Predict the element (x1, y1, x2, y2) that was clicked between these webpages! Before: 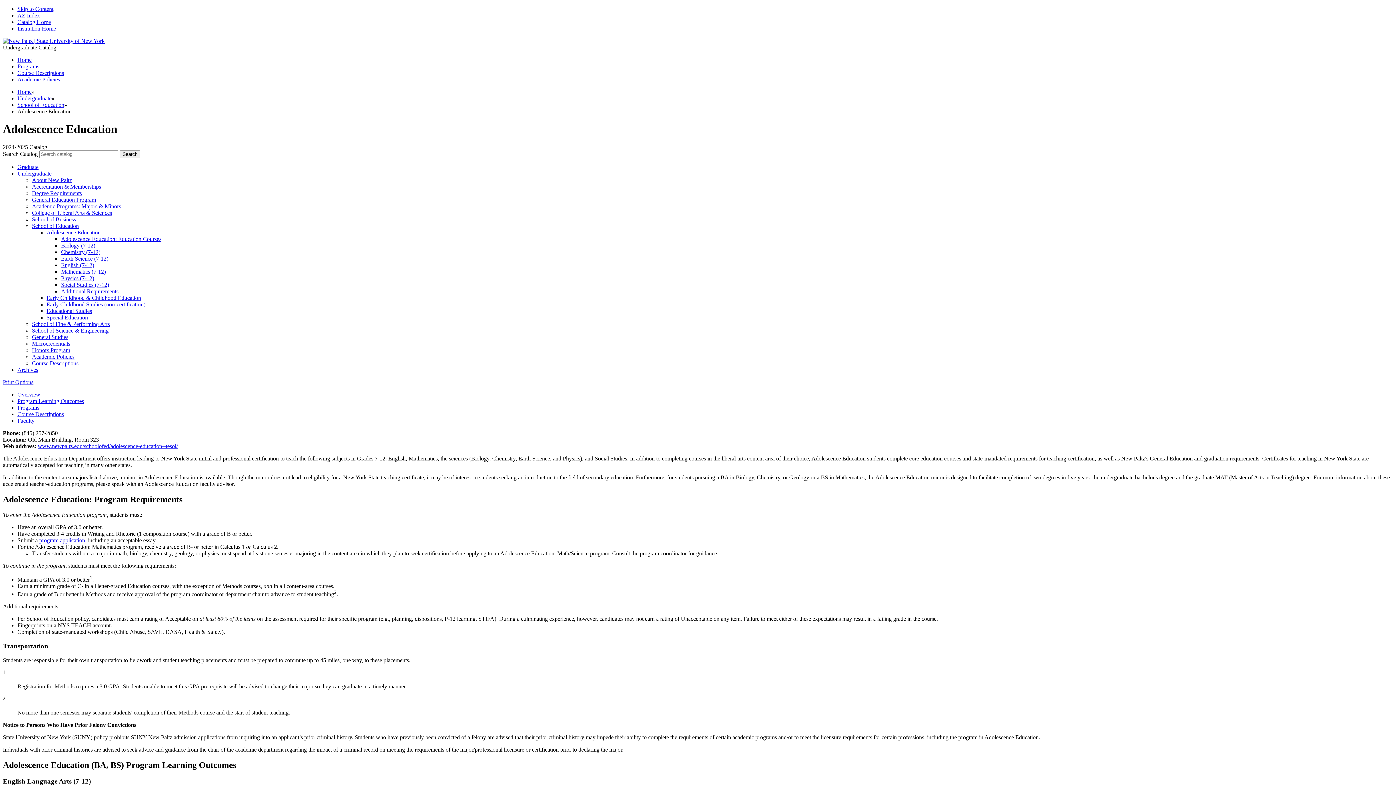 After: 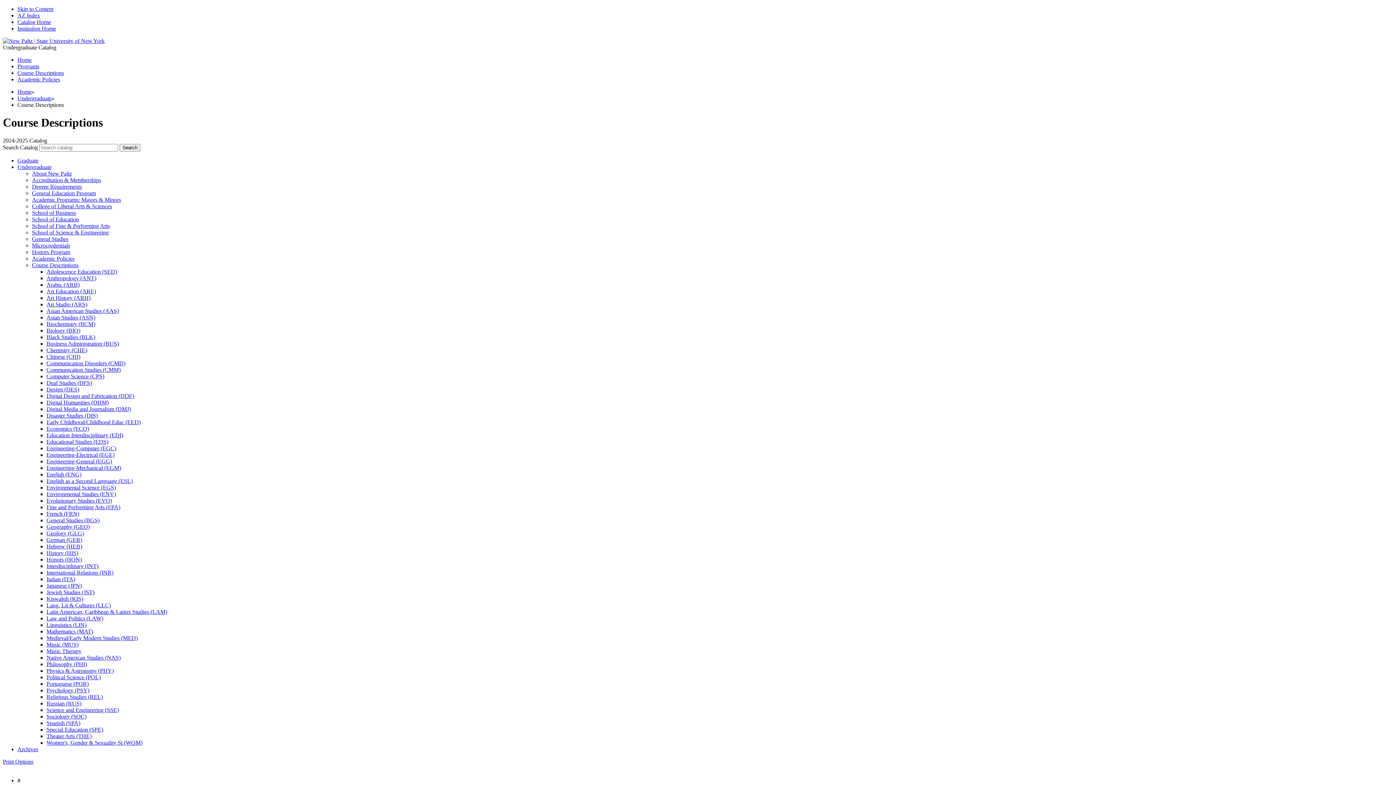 Action: label: Course Descriptions bbox: (17, 69, 64, 76)